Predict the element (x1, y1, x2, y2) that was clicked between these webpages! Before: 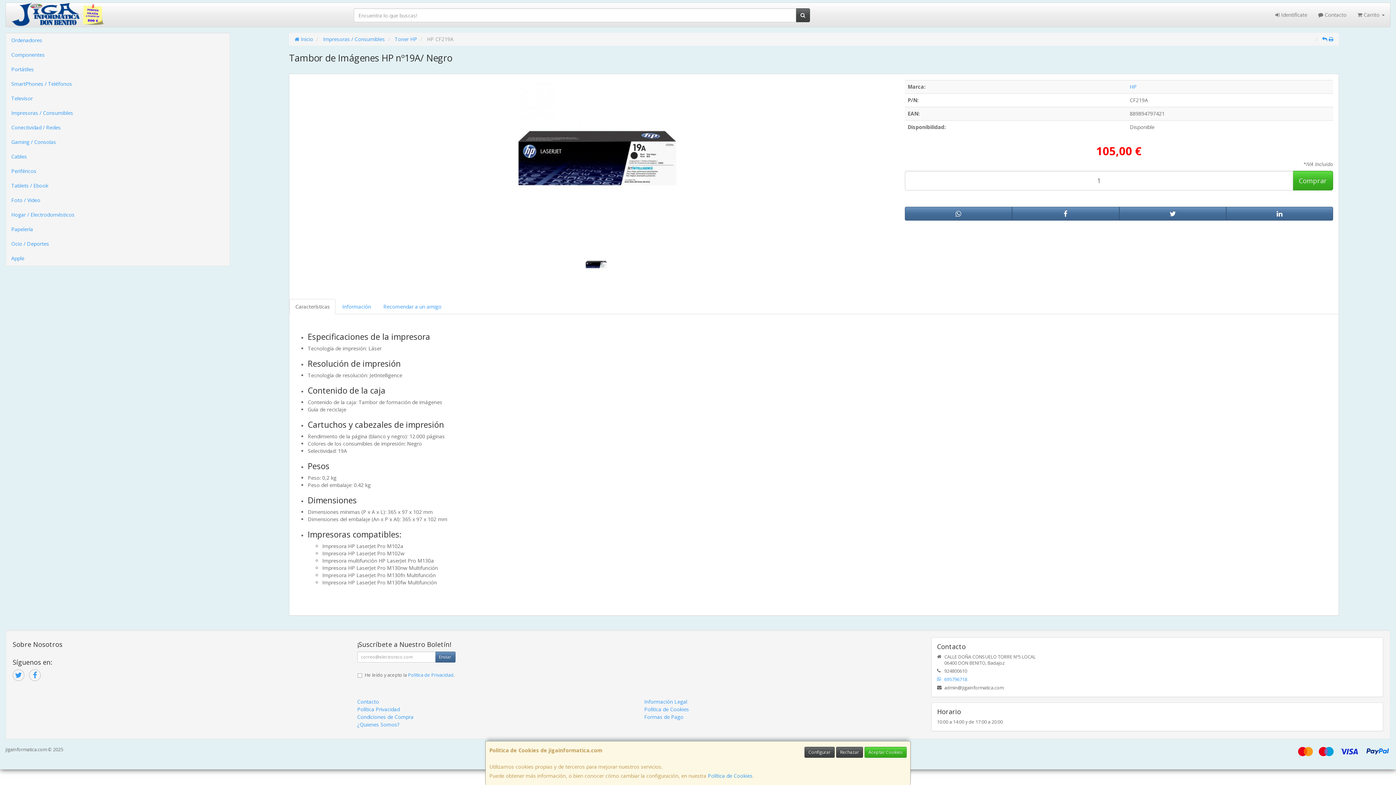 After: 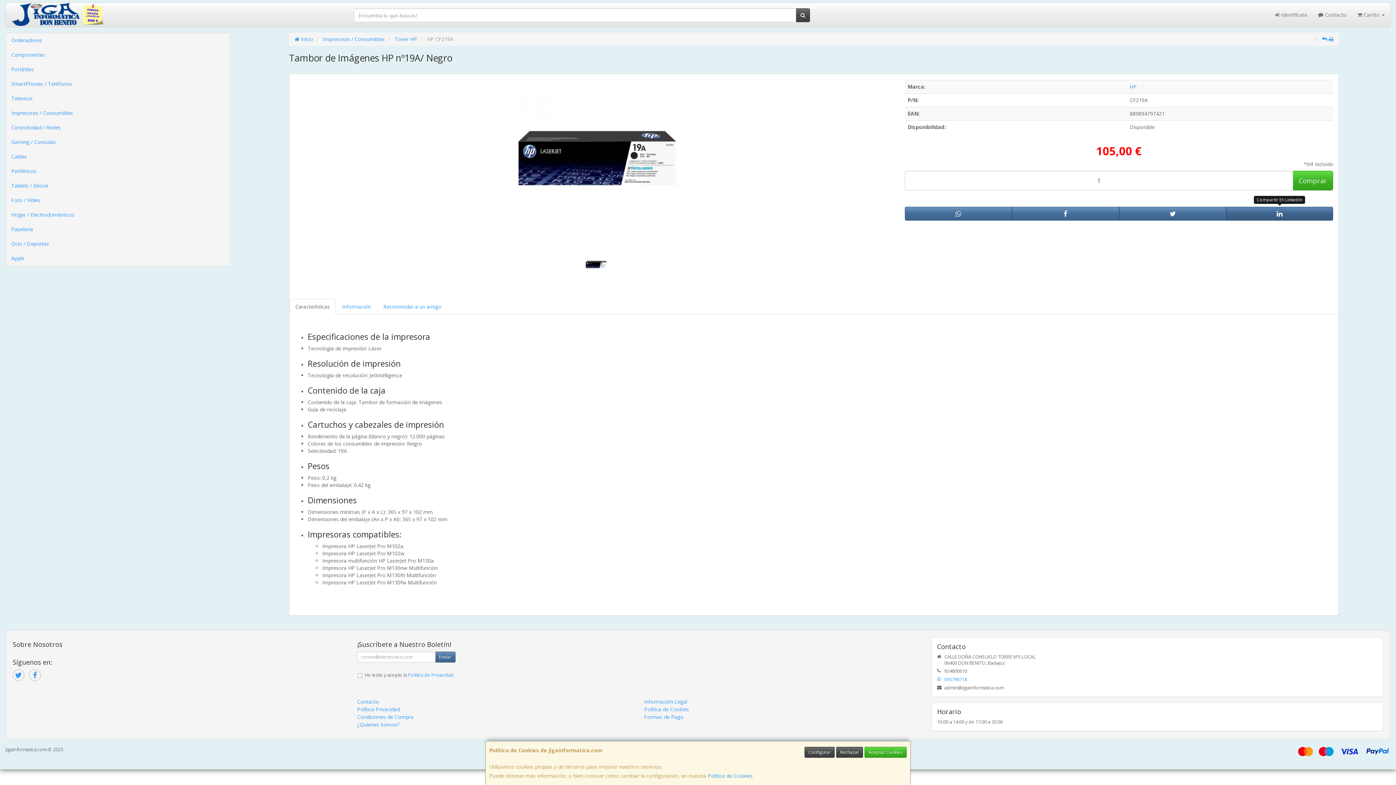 Action: bbox: (1226, 206, 1333, 220)